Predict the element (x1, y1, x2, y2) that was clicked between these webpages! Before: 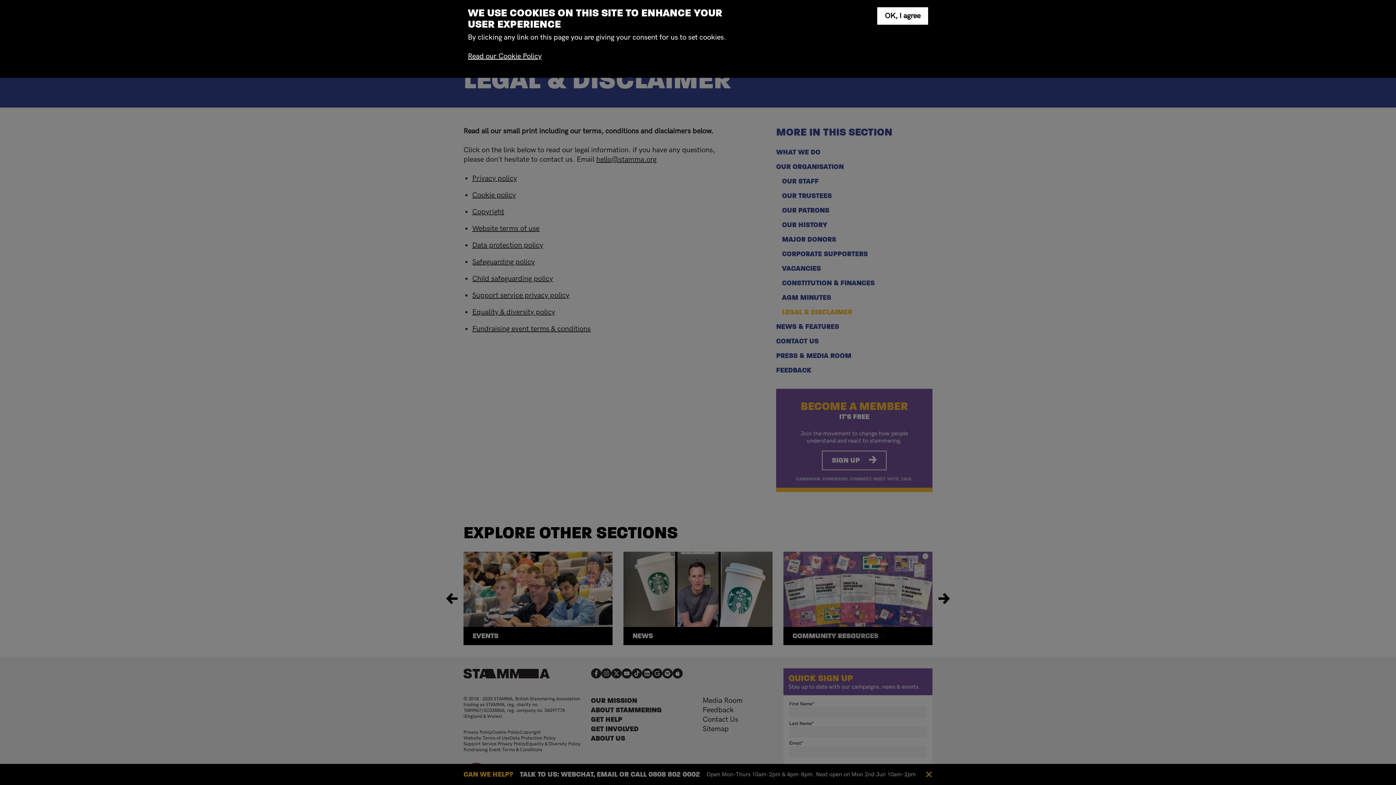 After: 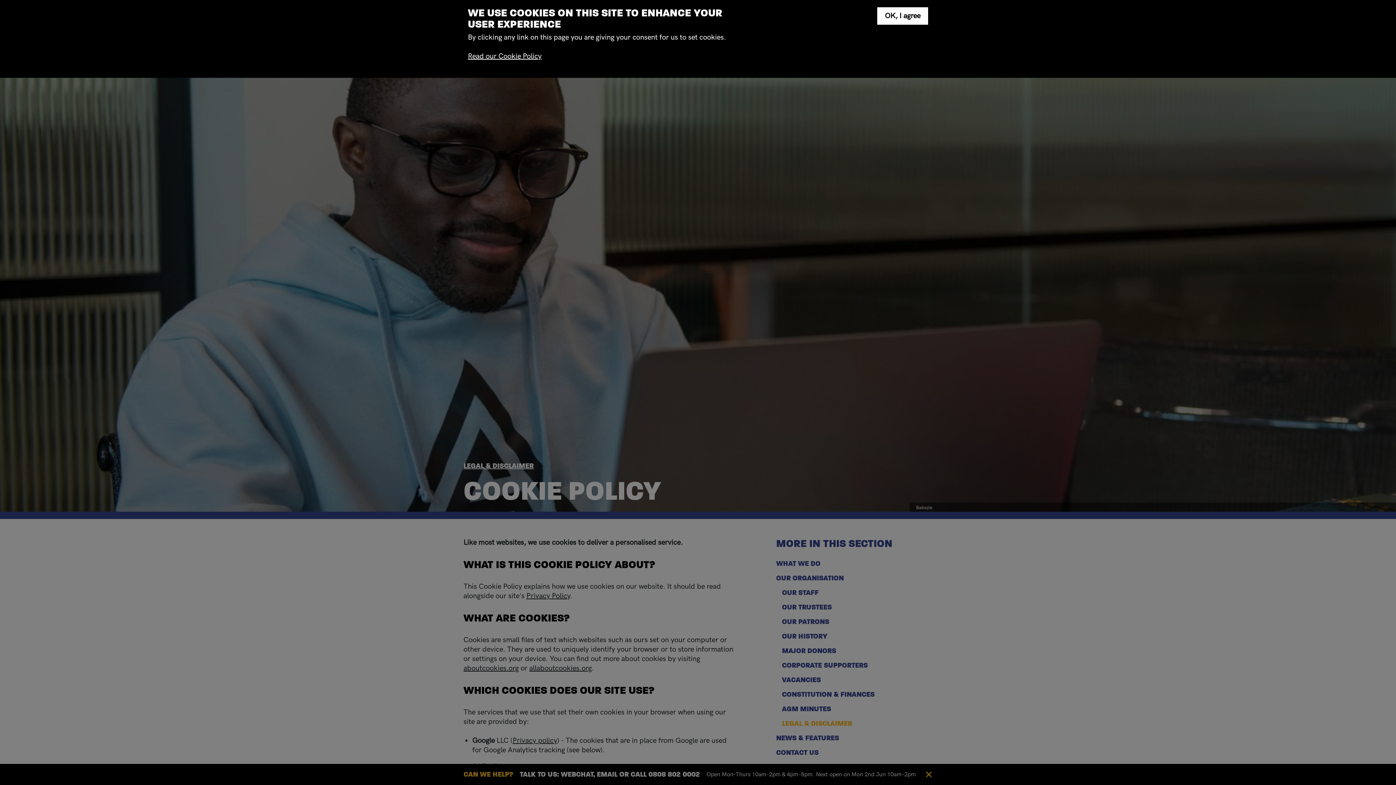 Action: bbox: (468, 52, 541, 60) label: Read our Cookie Policy